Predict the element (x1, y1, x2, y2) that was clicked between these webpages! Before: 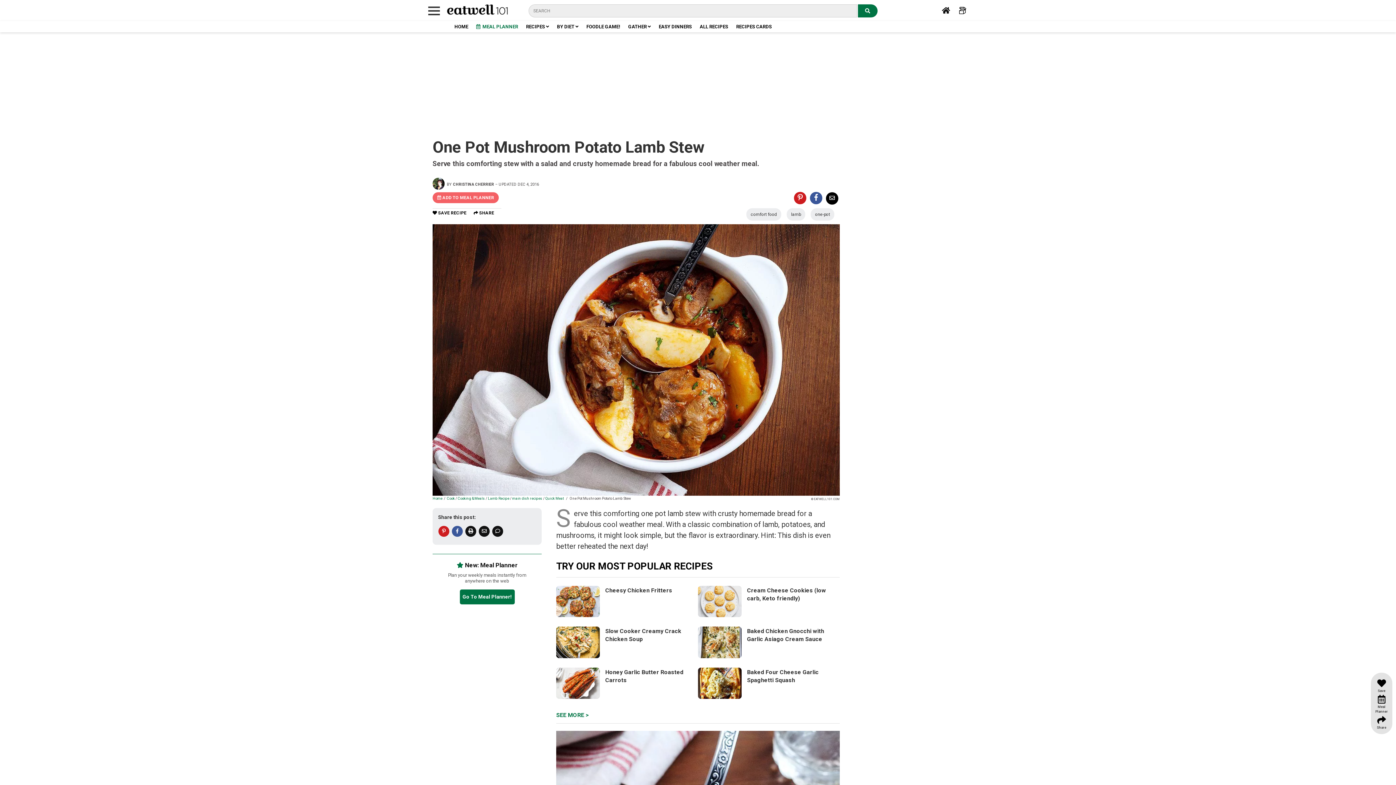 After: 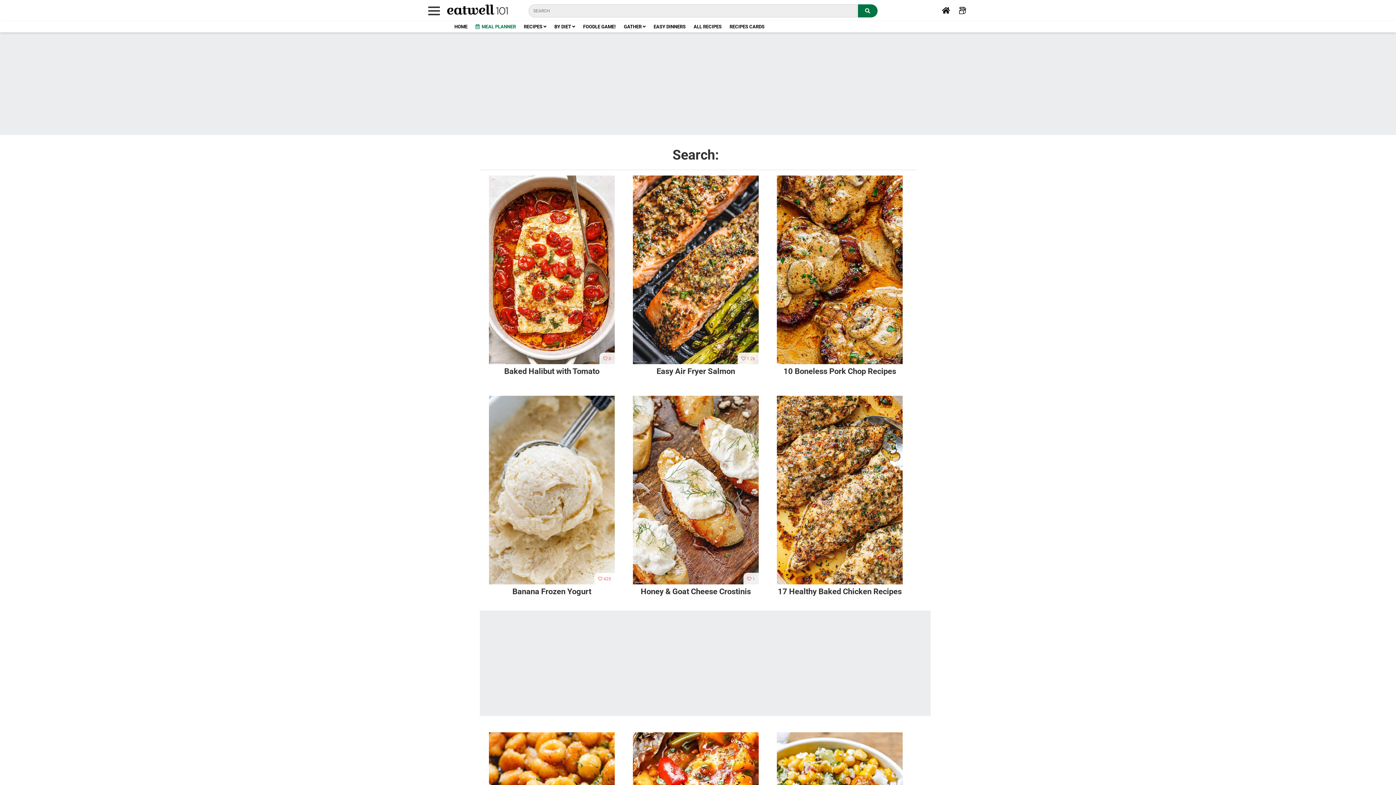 Action: label: Search bbox: (858, 4, 877, 17)